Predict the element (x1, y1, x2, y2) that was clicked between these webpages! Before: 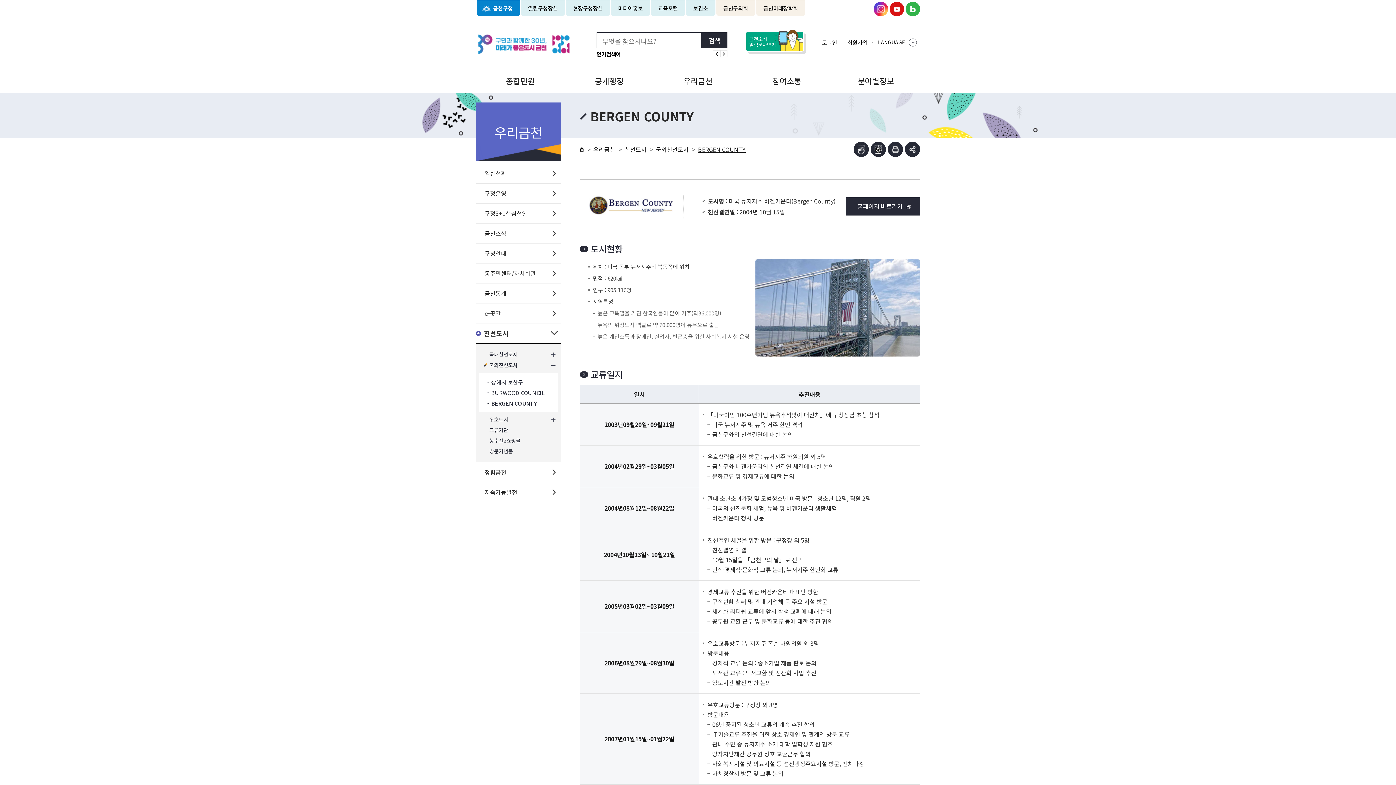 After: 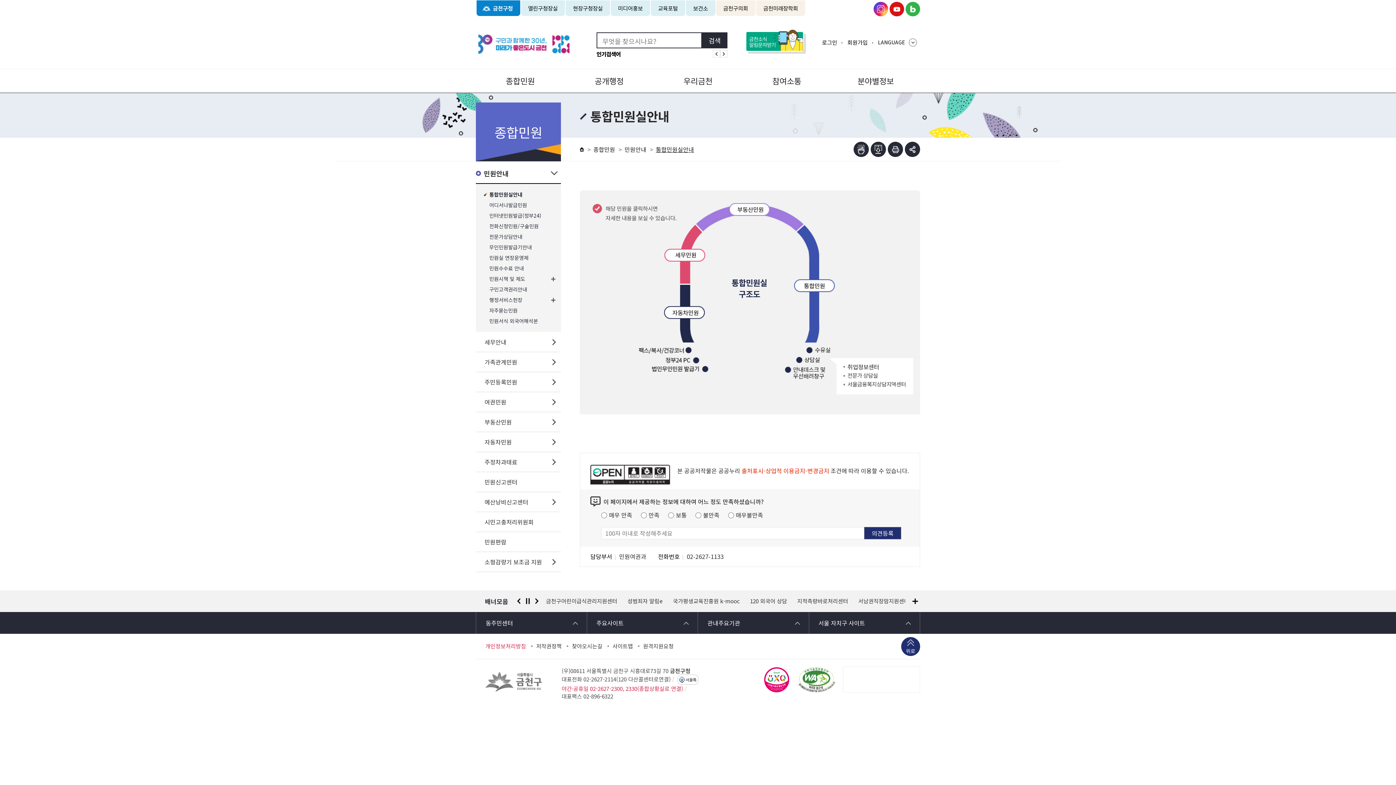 Action: bbox: (476, 69, 564, 92) label: 종합민원